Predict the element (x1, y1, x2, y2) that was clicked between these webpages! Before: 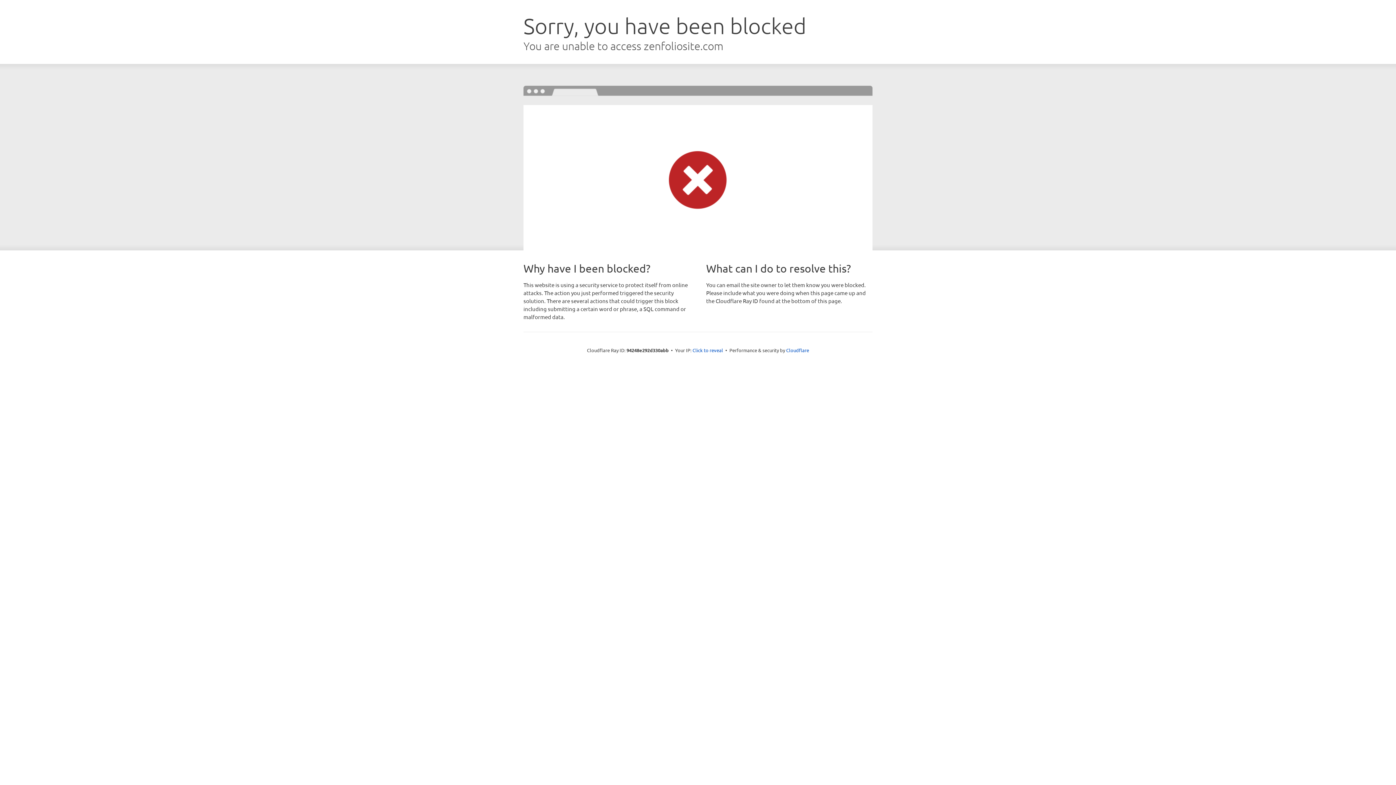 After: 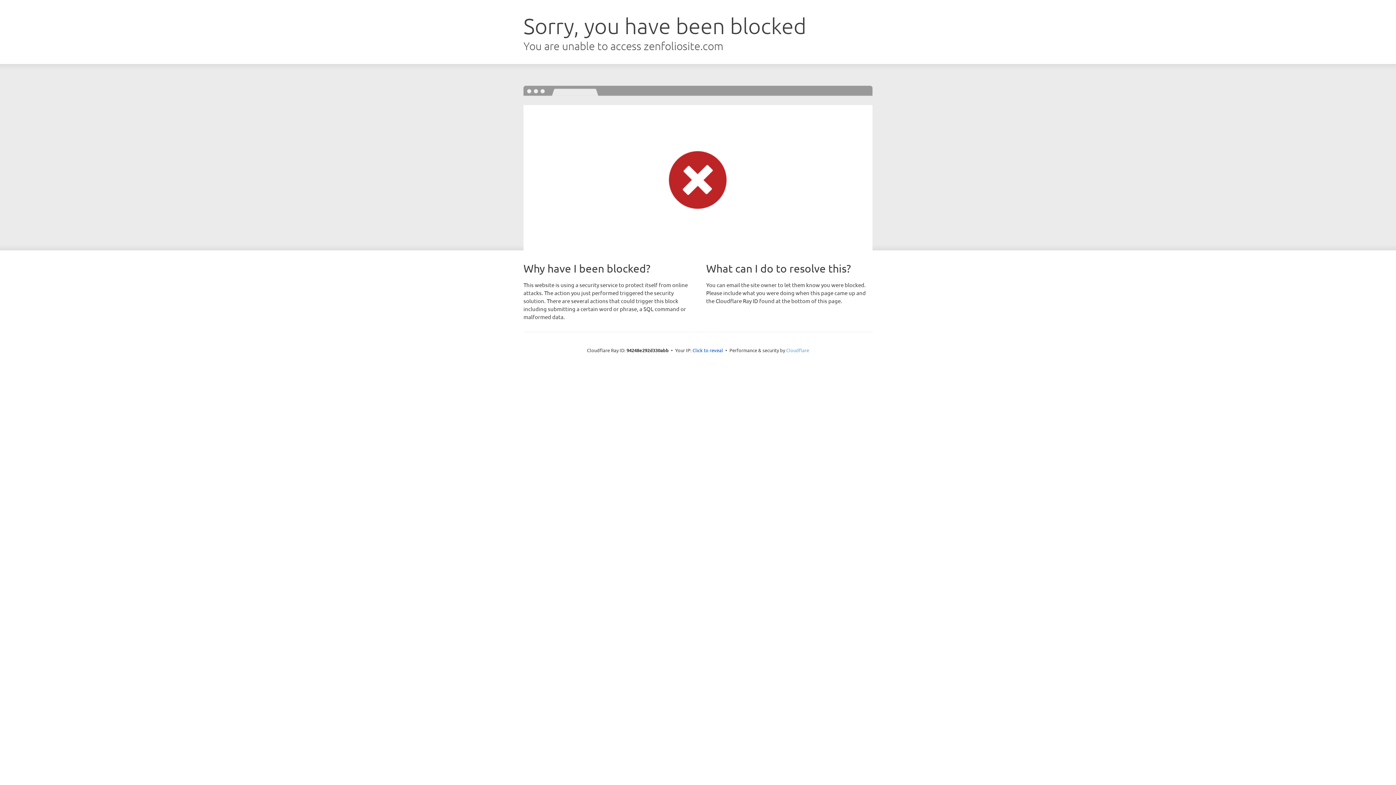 Action: label: Cloudflare bbox: (786, 347, 809, 353)